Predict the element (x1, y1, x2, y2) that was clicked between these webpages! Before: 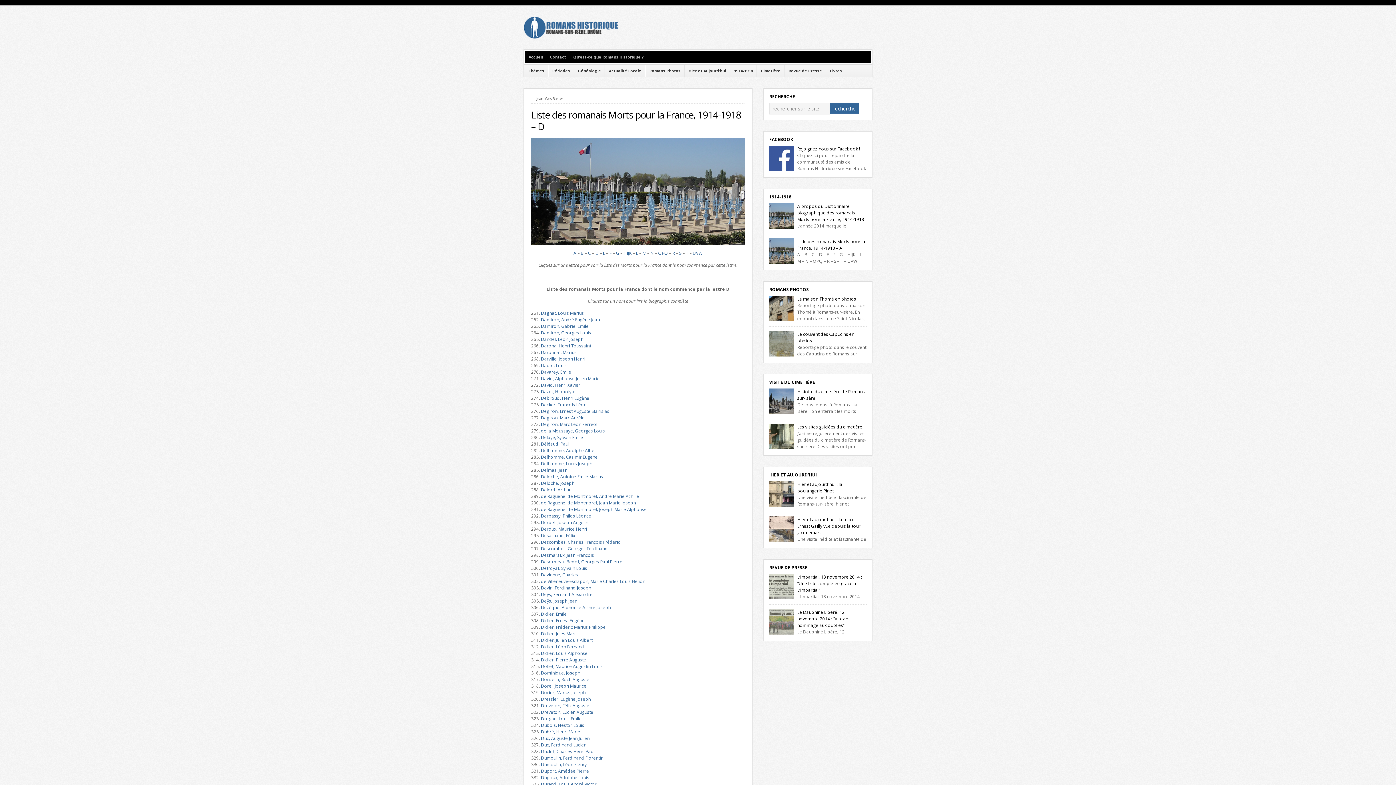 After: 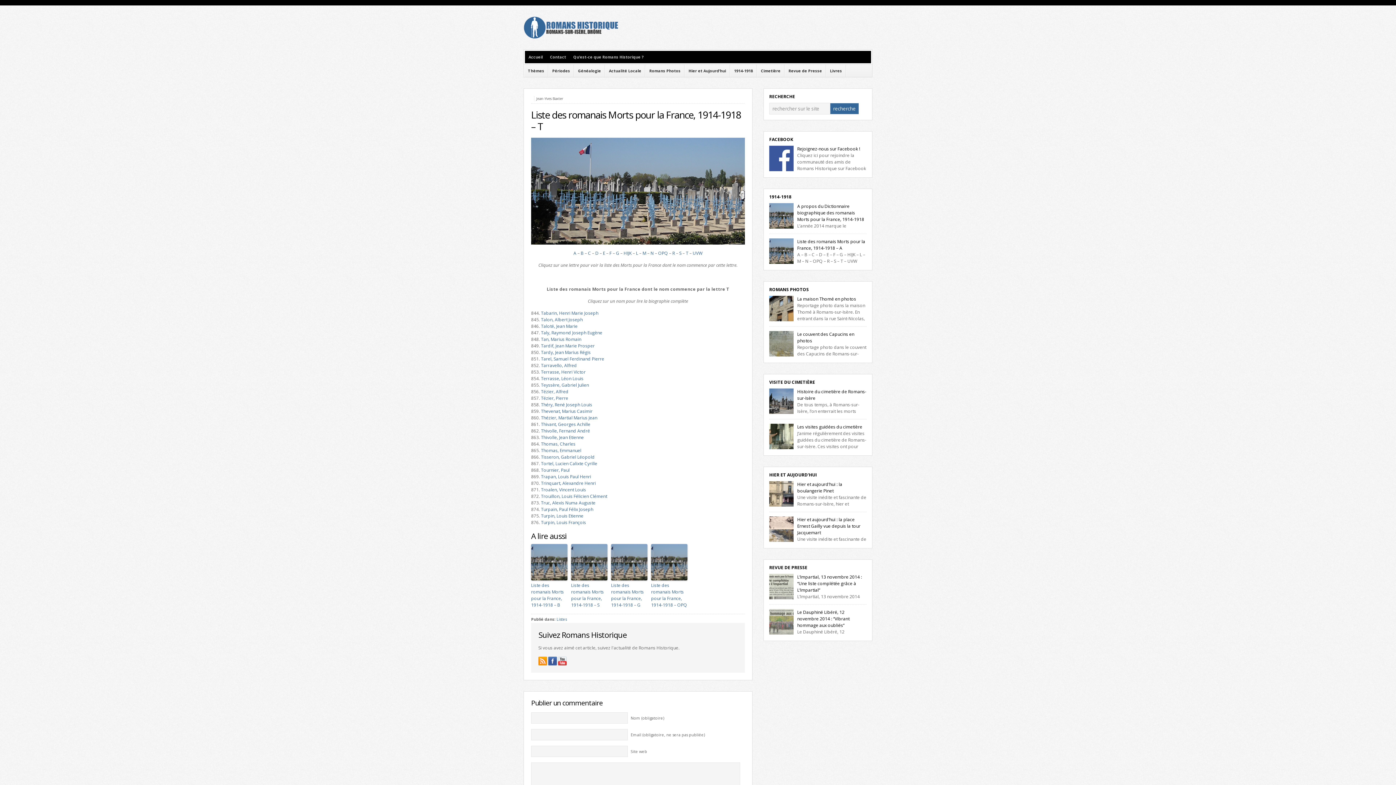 Action: label: T bbox: (686, 250, 688, 256)